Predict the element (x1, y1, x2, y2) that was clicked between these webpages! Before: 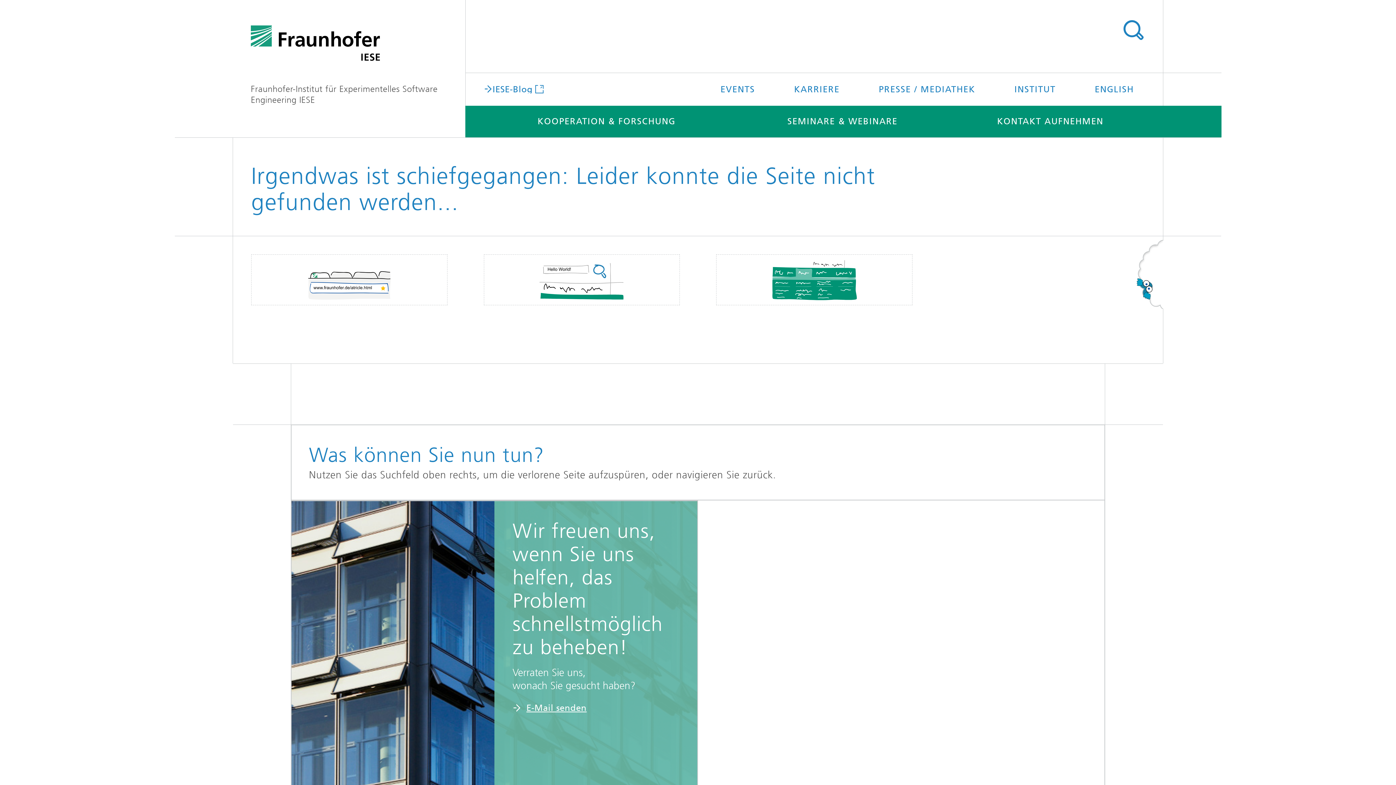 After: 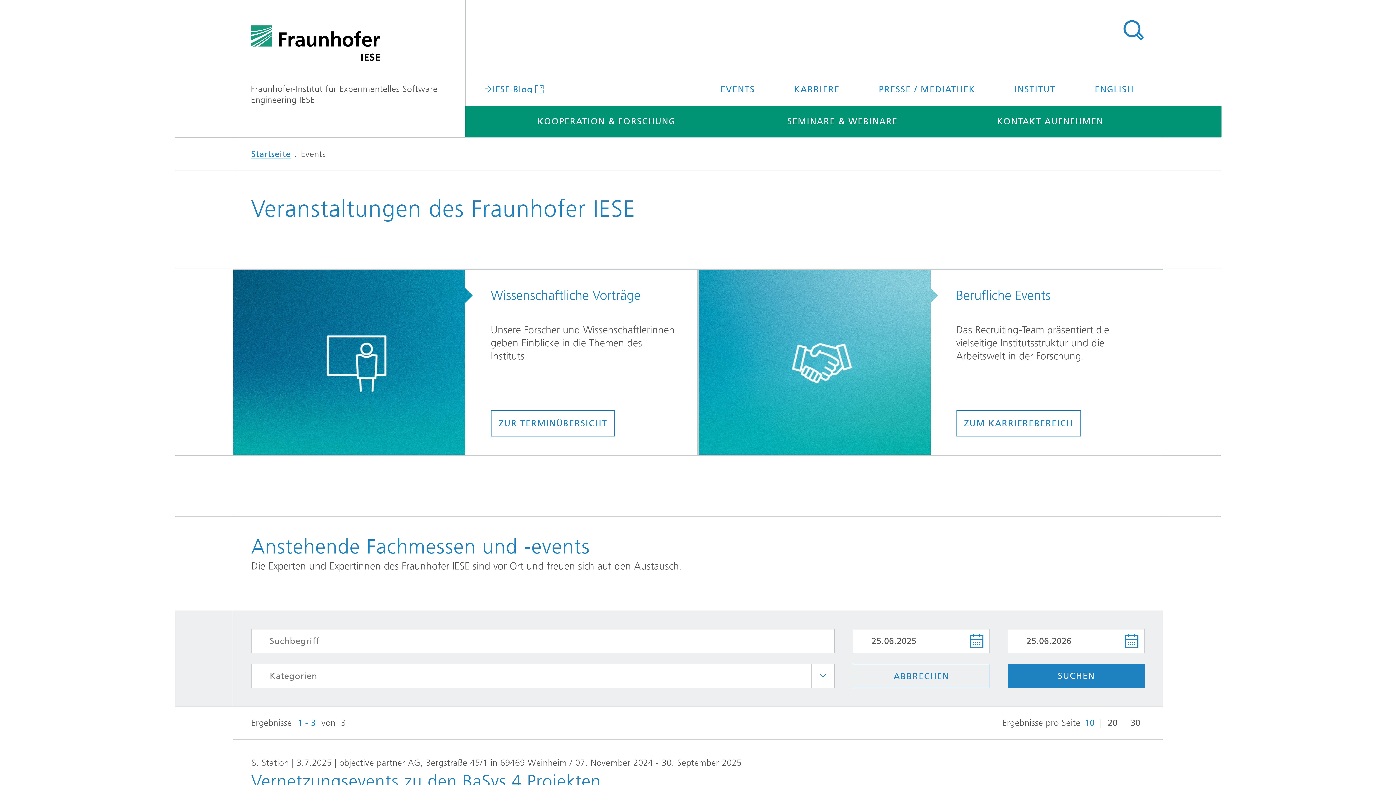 Action: label: EVENTS bbox: (702, 73, 773, 105)